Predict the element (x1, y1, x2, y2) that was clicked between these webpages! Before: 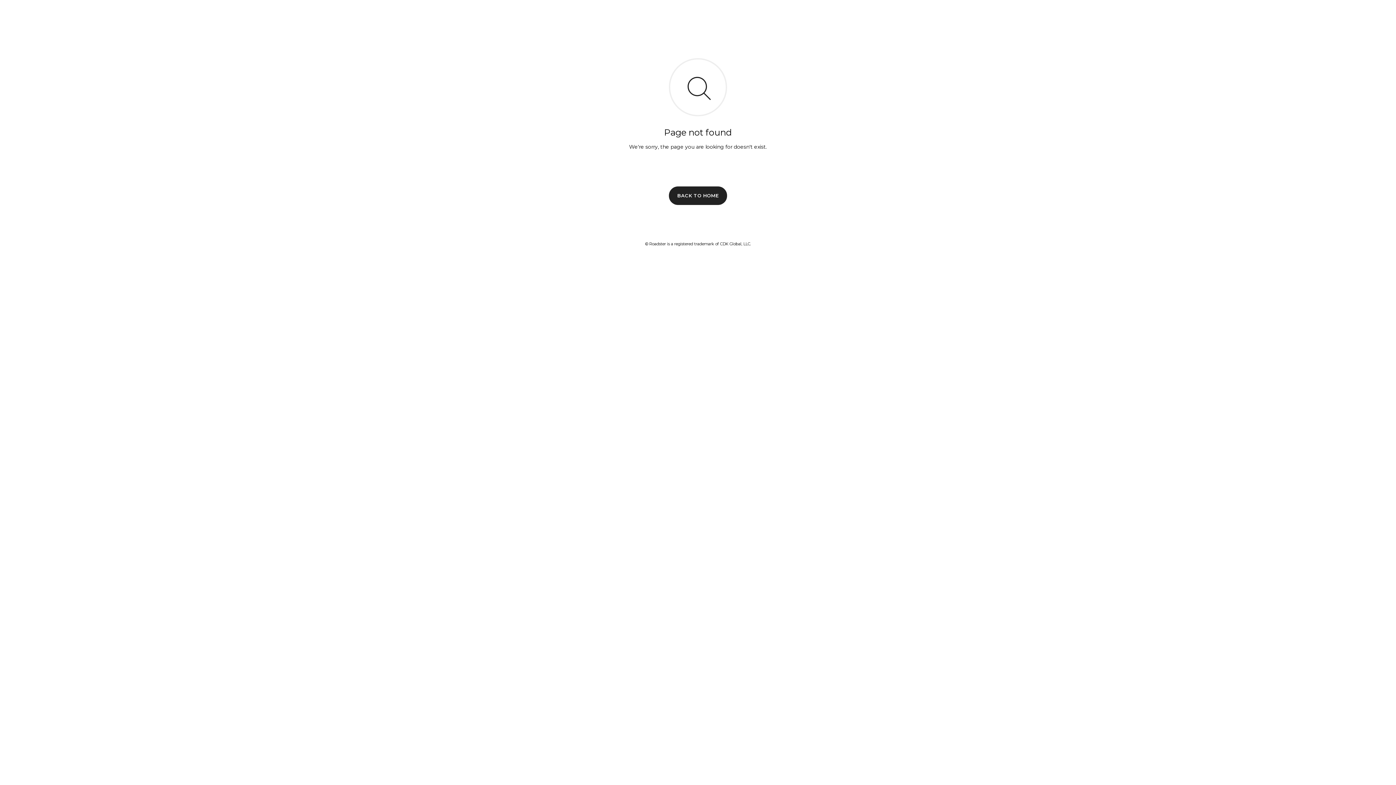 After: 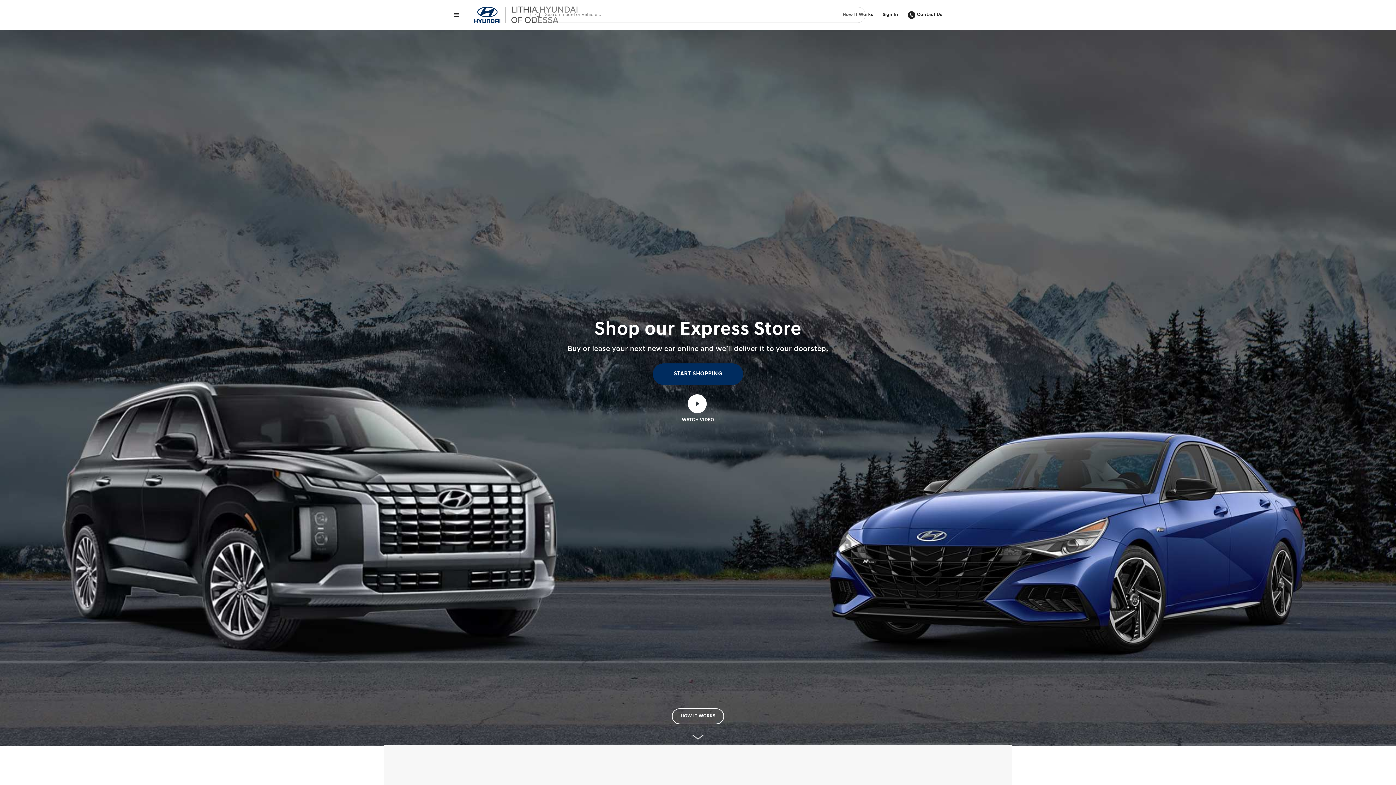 Action: bbox: (669, 186, 727, 204) label: BACK TO HOME